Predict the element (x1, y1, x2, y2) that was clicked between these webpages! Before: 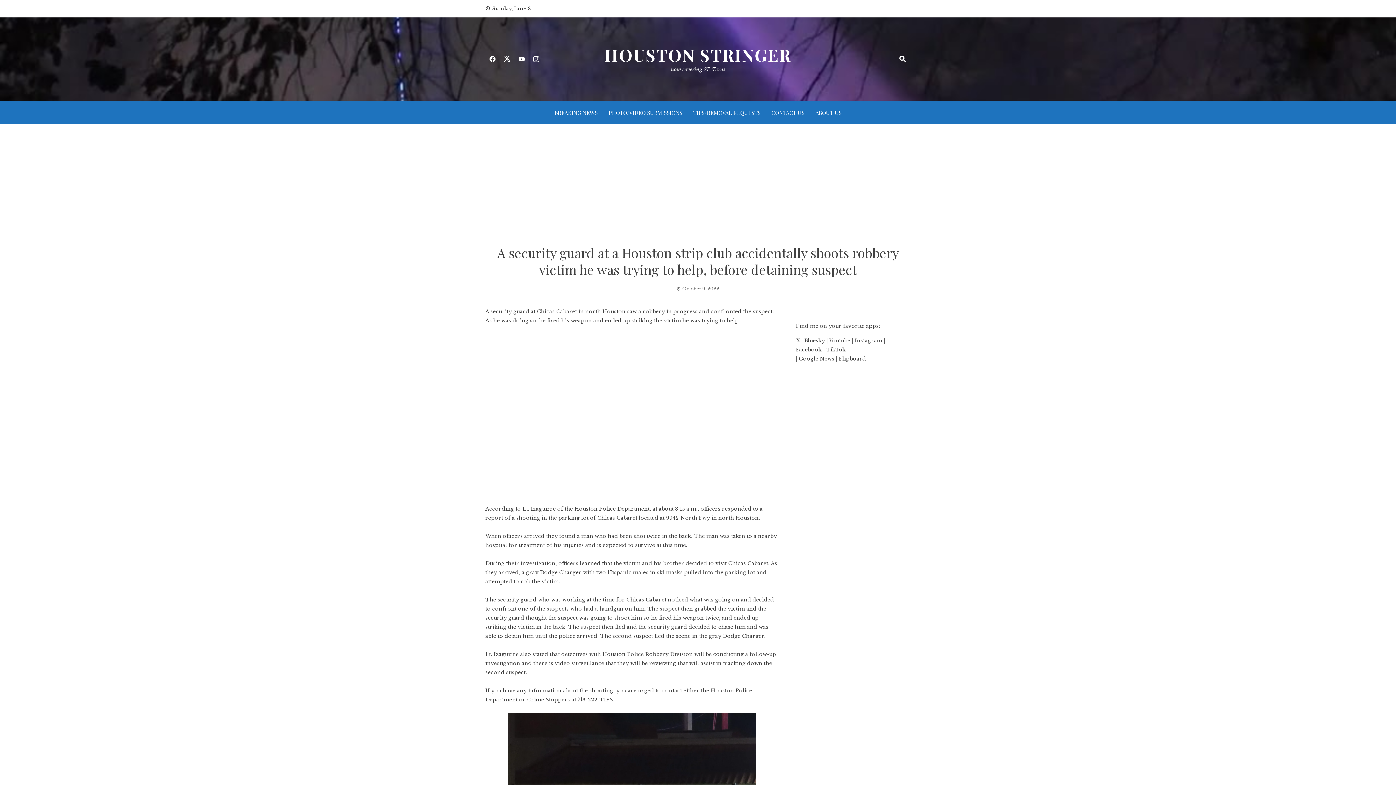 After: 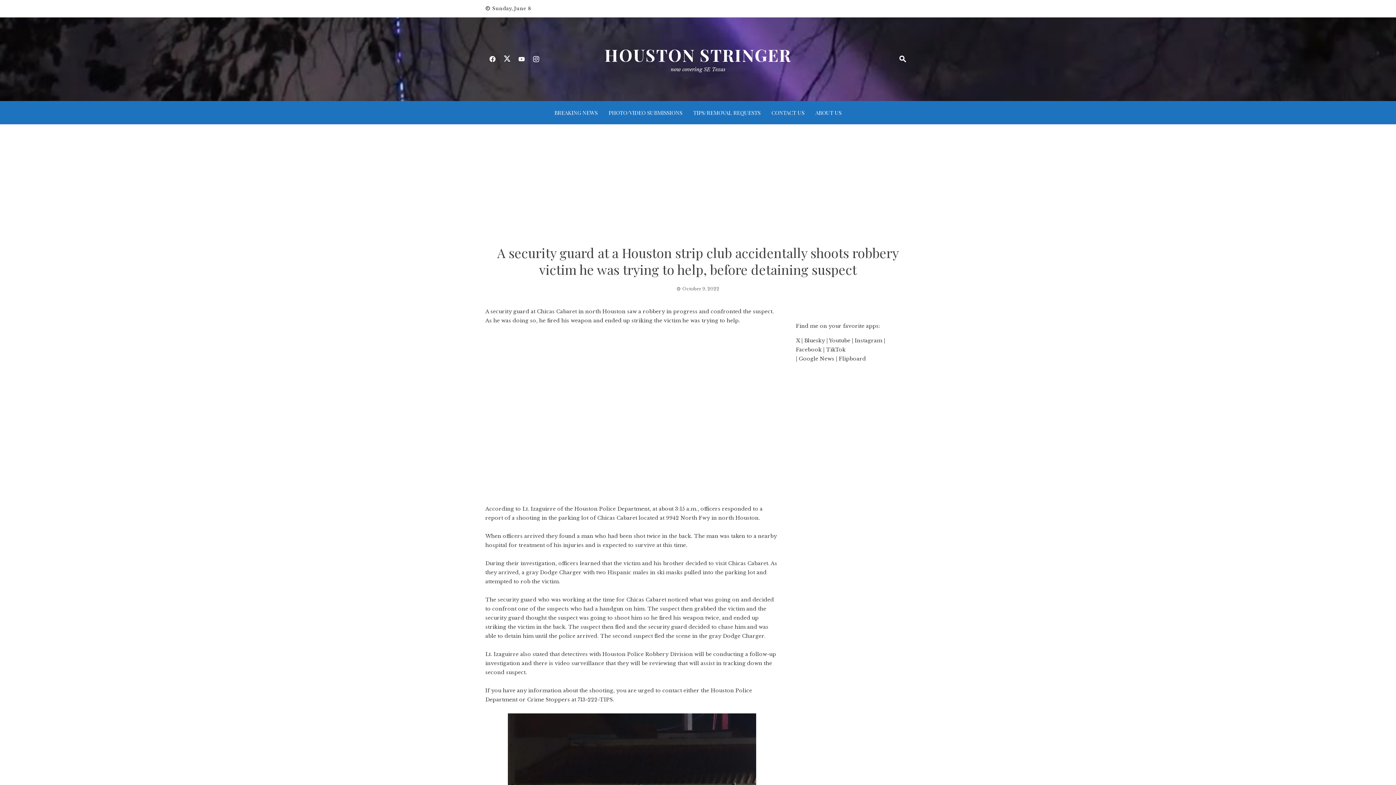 Action: bbox: (485, 51, 500, 67)